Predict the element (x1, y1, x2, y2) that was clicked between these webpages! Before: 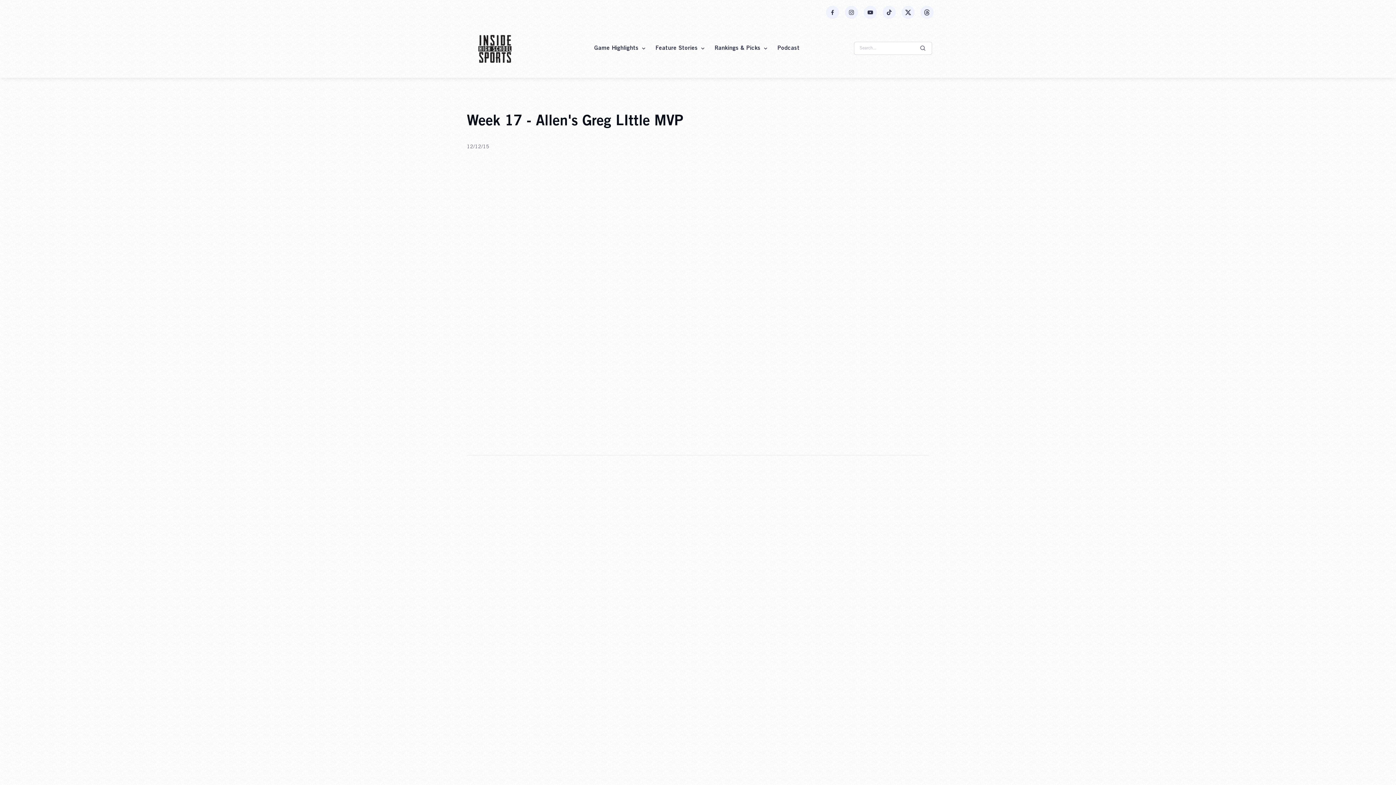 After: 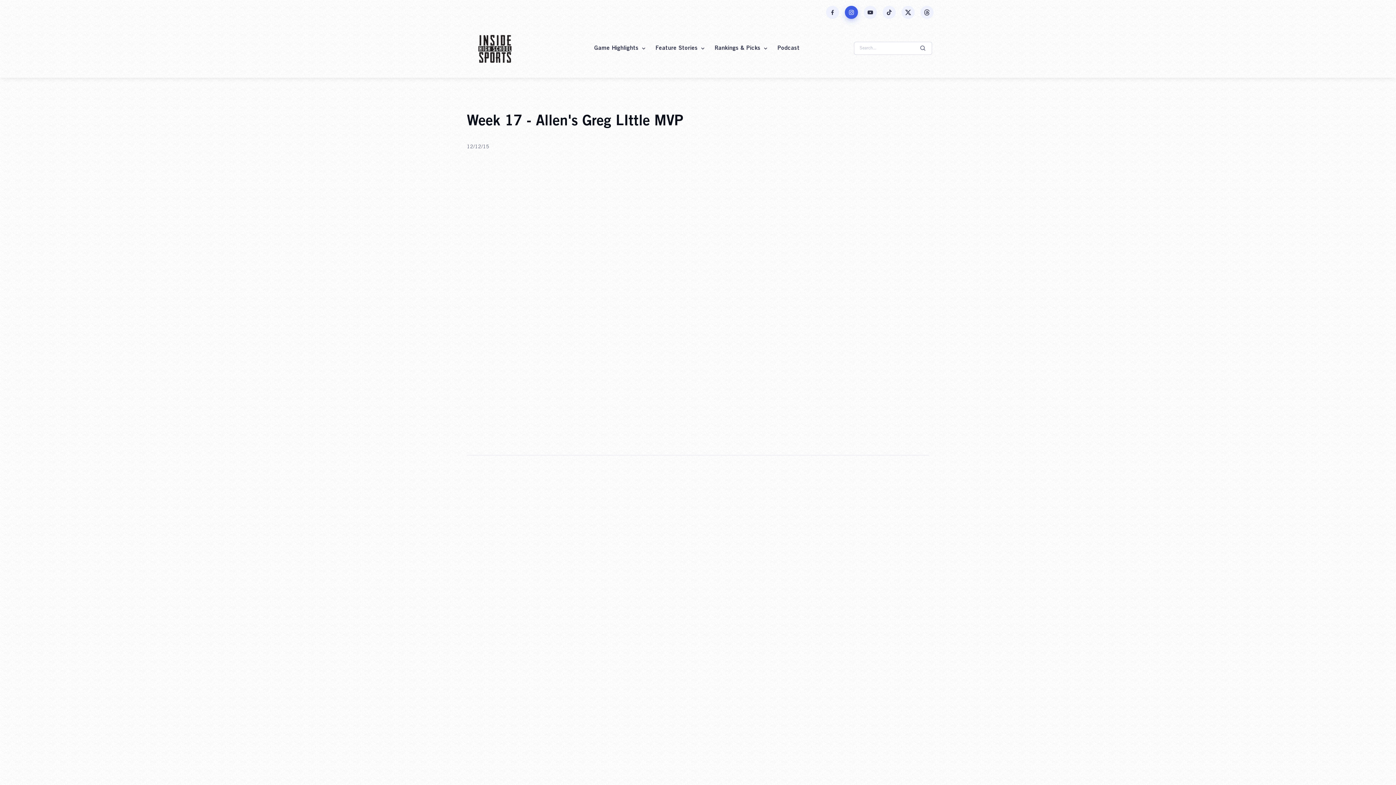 Action: bbox: (845, 5, 858, 18) label: Instagram